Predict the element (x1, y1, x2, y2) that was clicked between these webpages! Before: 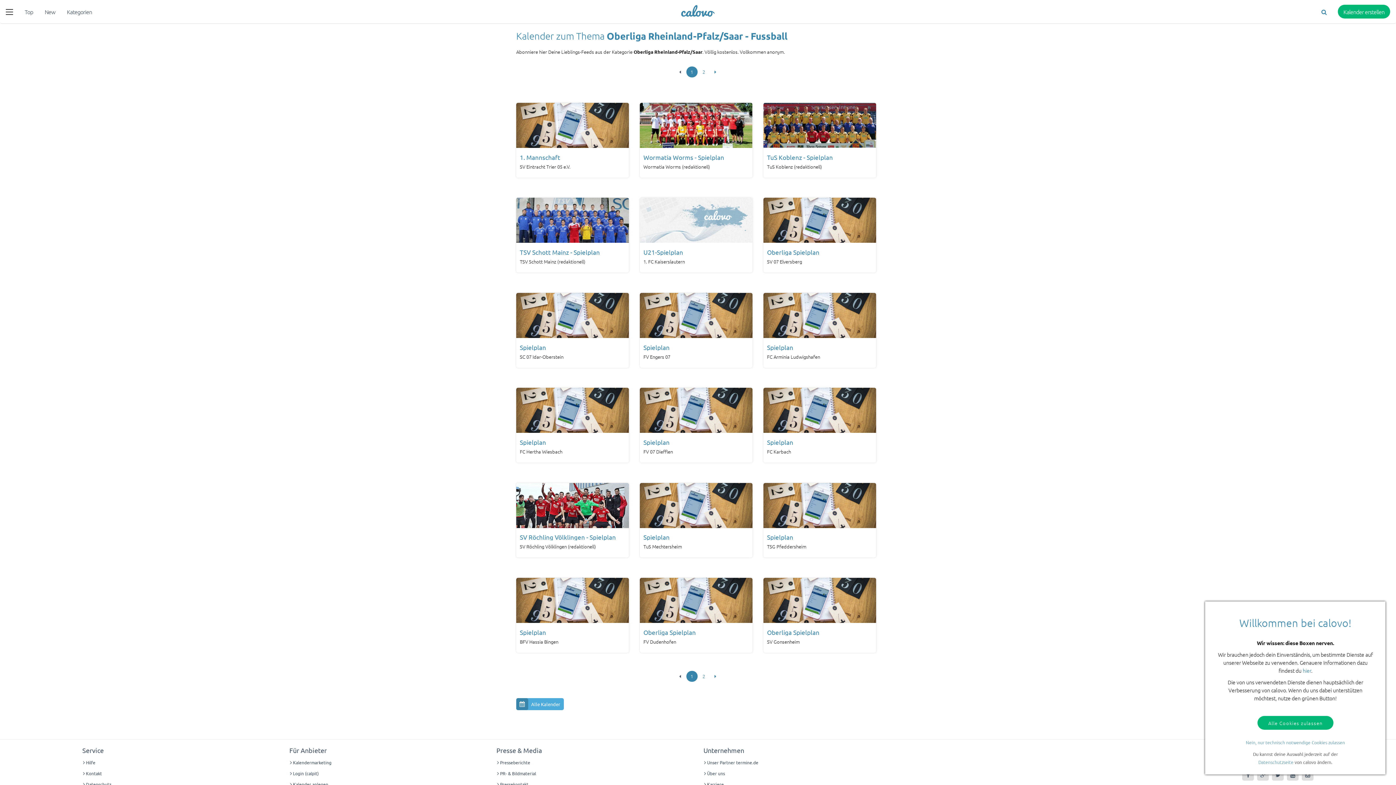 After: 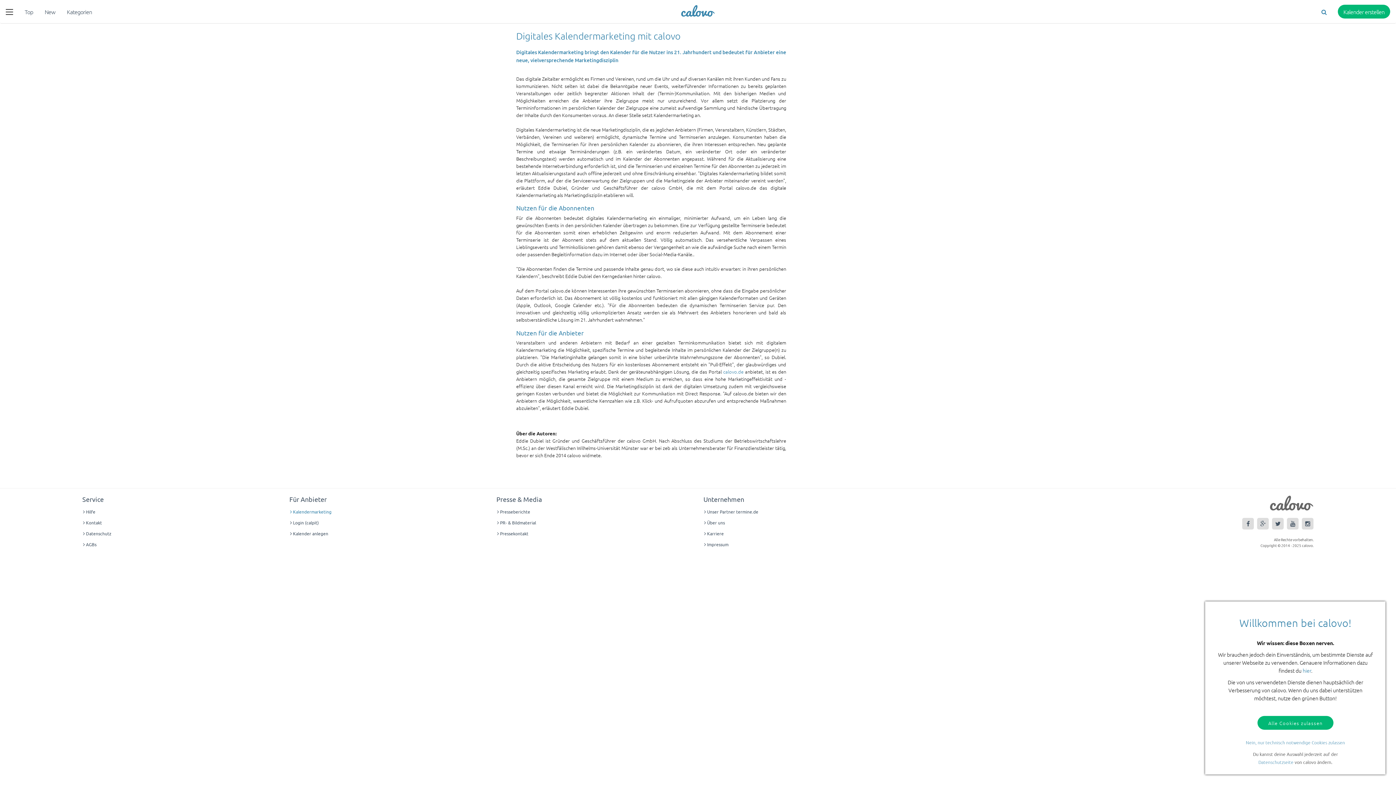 Action: bbox: (290, 760, 331, 765) label:  Kalendermarketing